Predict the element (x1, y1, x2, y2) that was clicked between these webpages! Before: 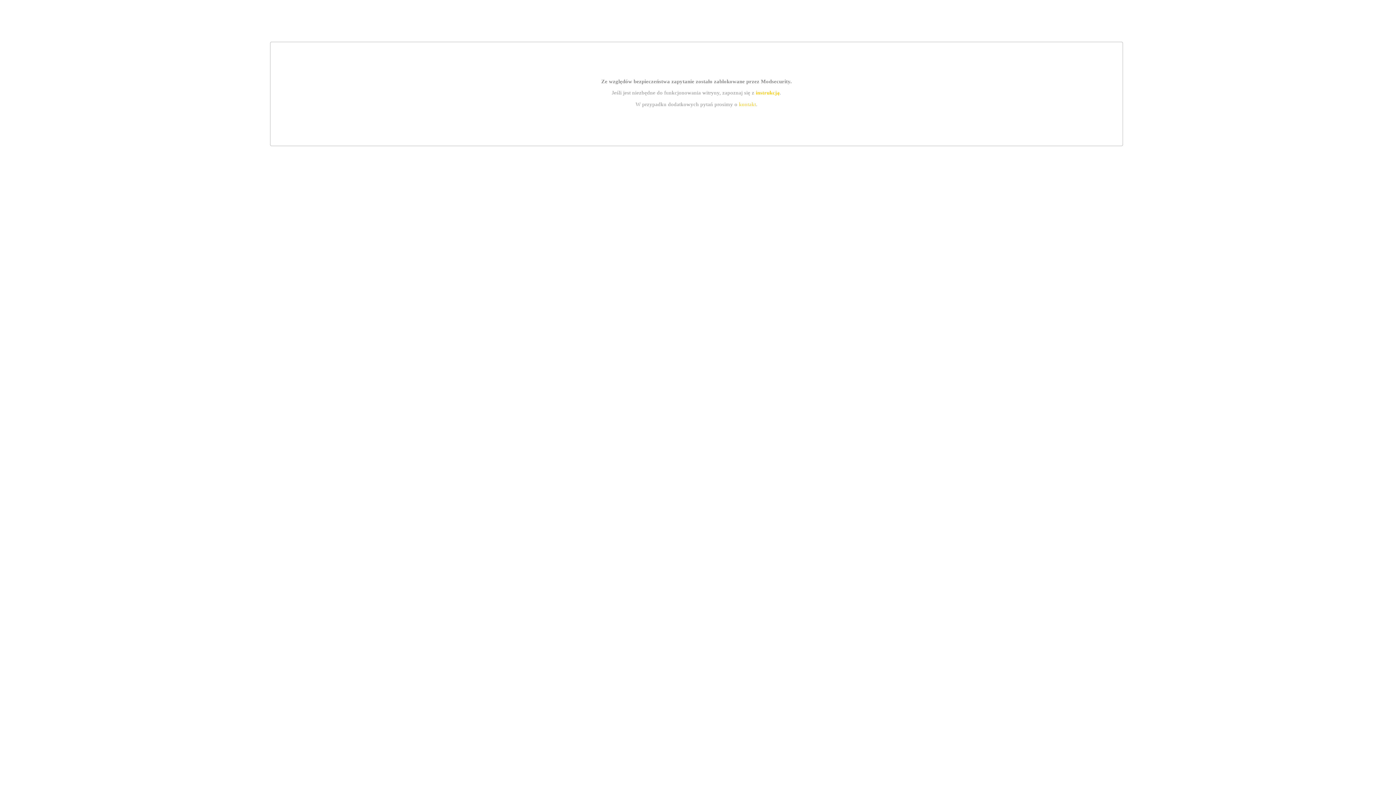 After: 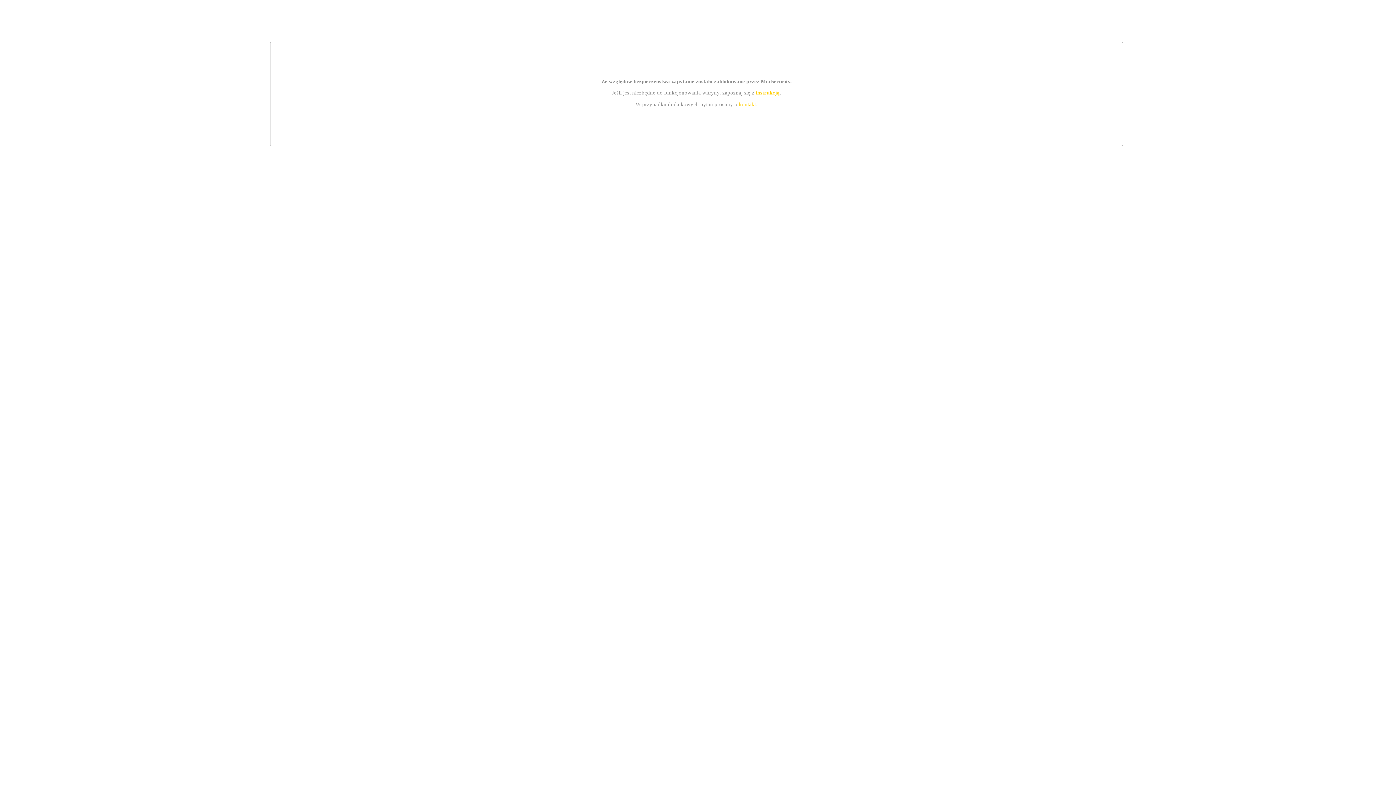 Action: bbox: (755, 89, 779, 95) label: instrukcją